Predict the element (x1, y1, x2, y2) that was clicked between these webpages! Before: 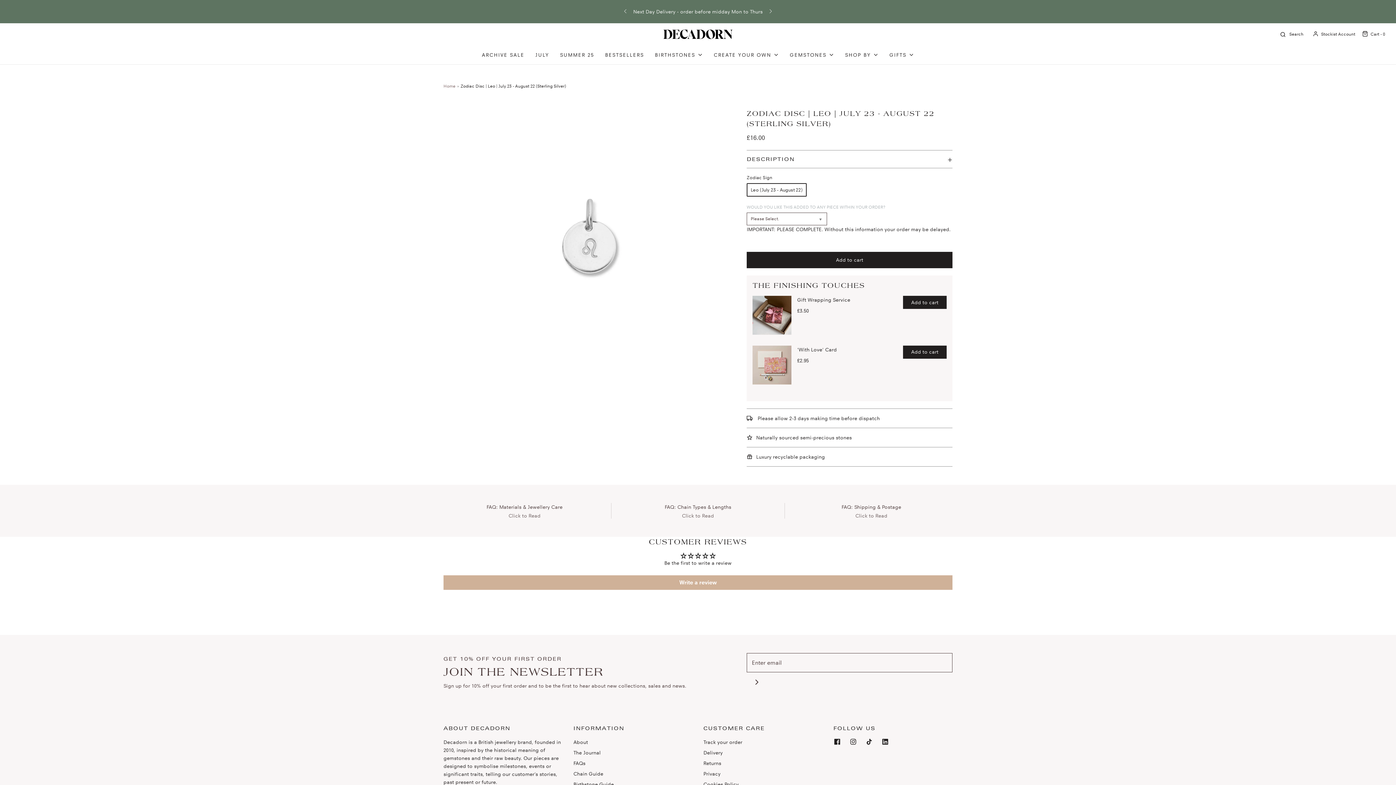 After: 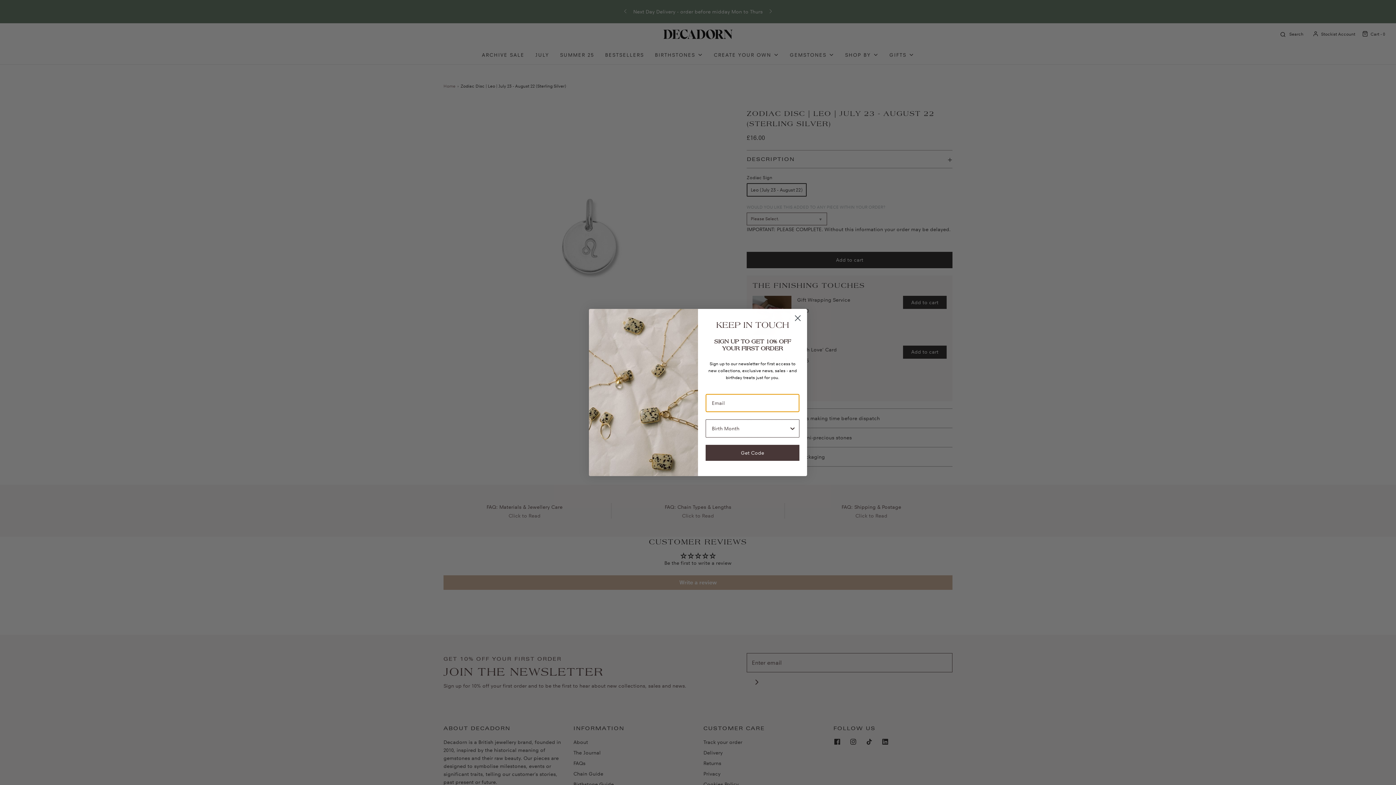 Action: bbox: (762, 3, 778, 19) label: Next